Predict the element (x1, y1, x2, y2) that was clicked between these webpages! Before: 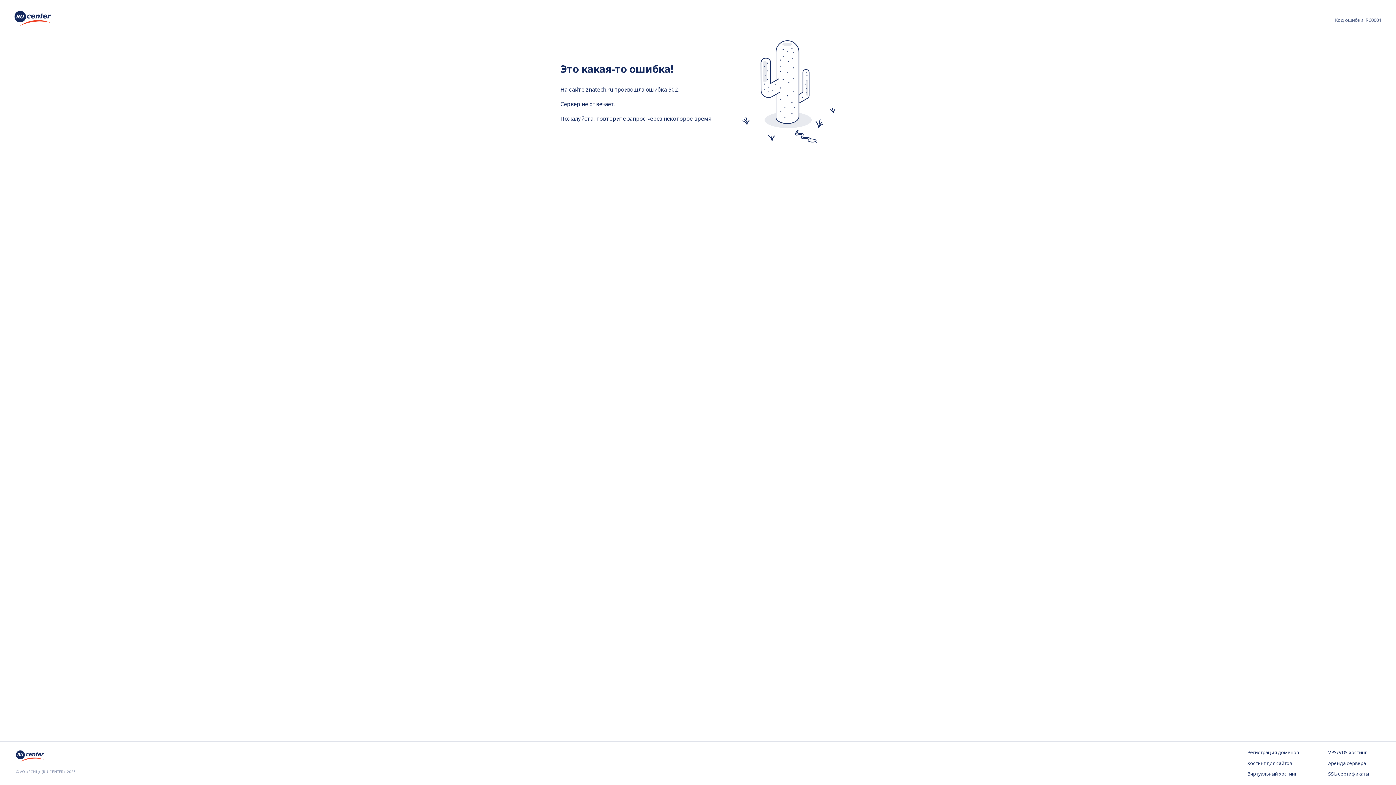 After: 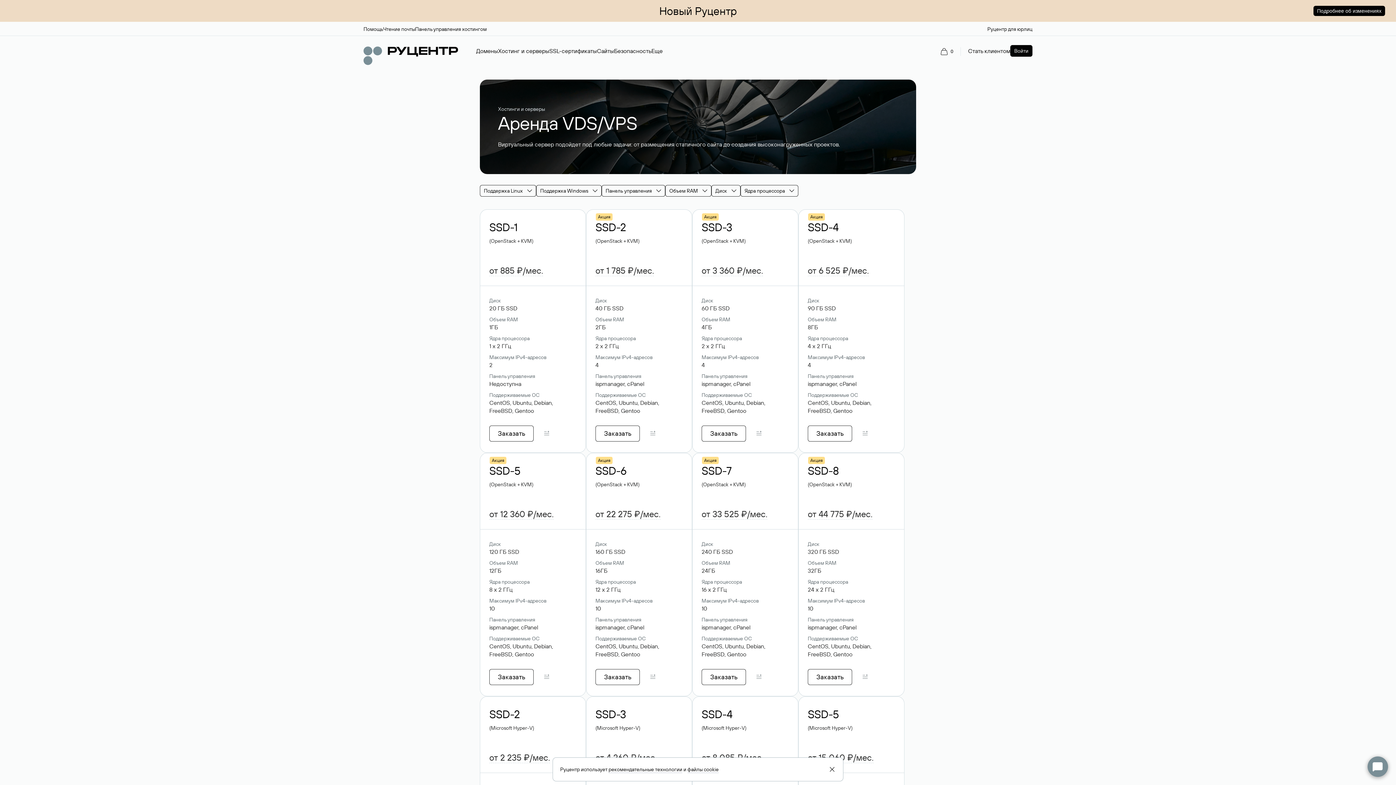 Action: bbox: (1328, 749, 1380, 756) label: VPS/VDS хостинг